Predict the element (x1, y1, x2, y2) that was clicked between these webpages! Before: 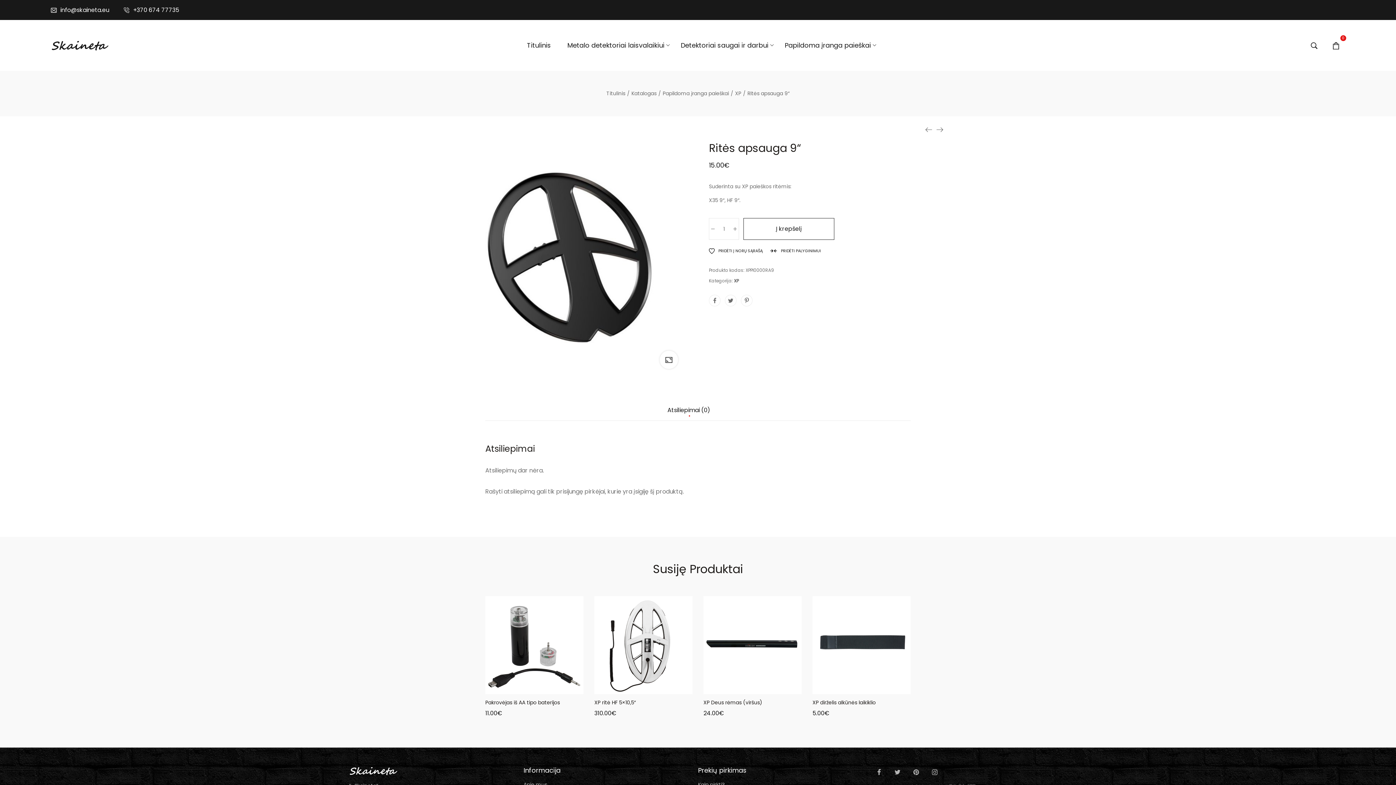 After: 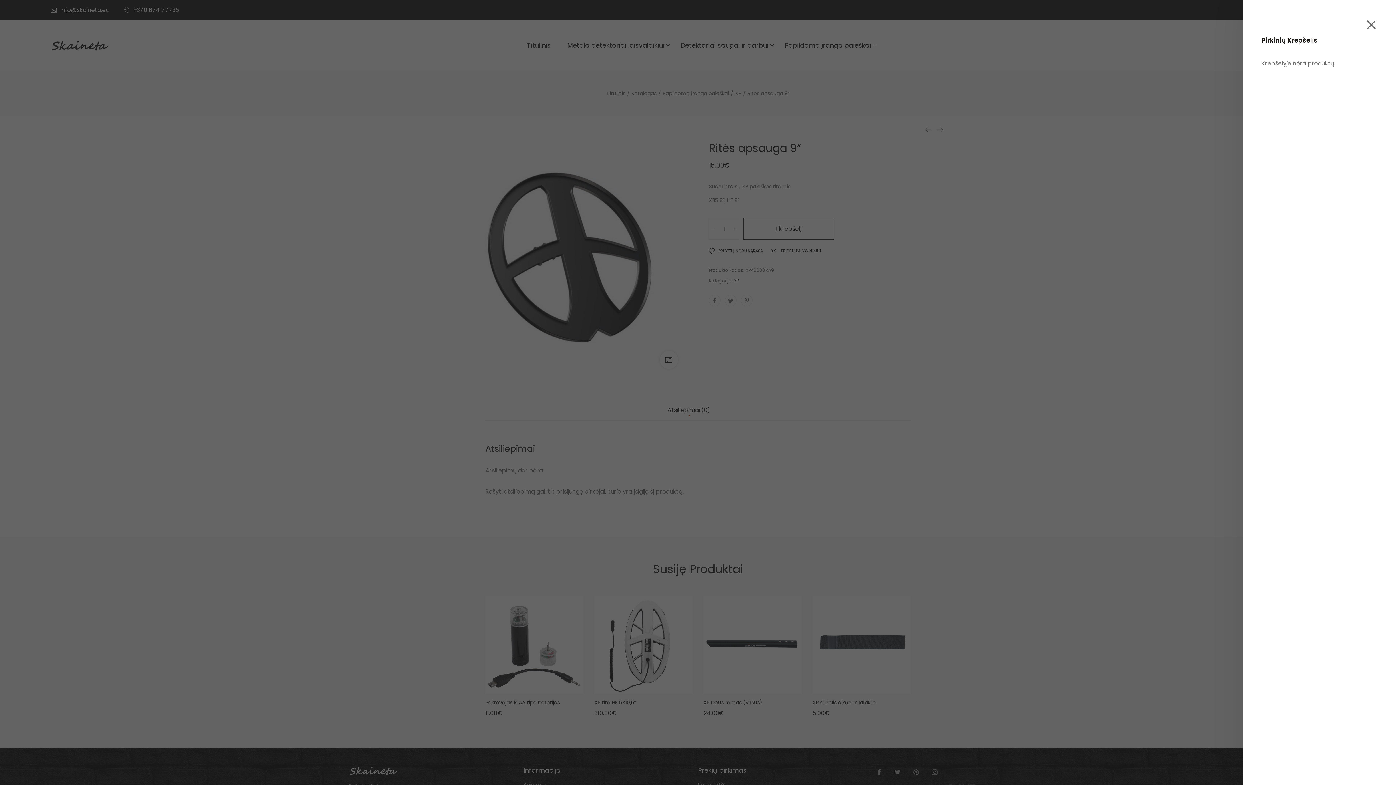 Action: bbox: (1332, 40, 1340, 50) label: 0